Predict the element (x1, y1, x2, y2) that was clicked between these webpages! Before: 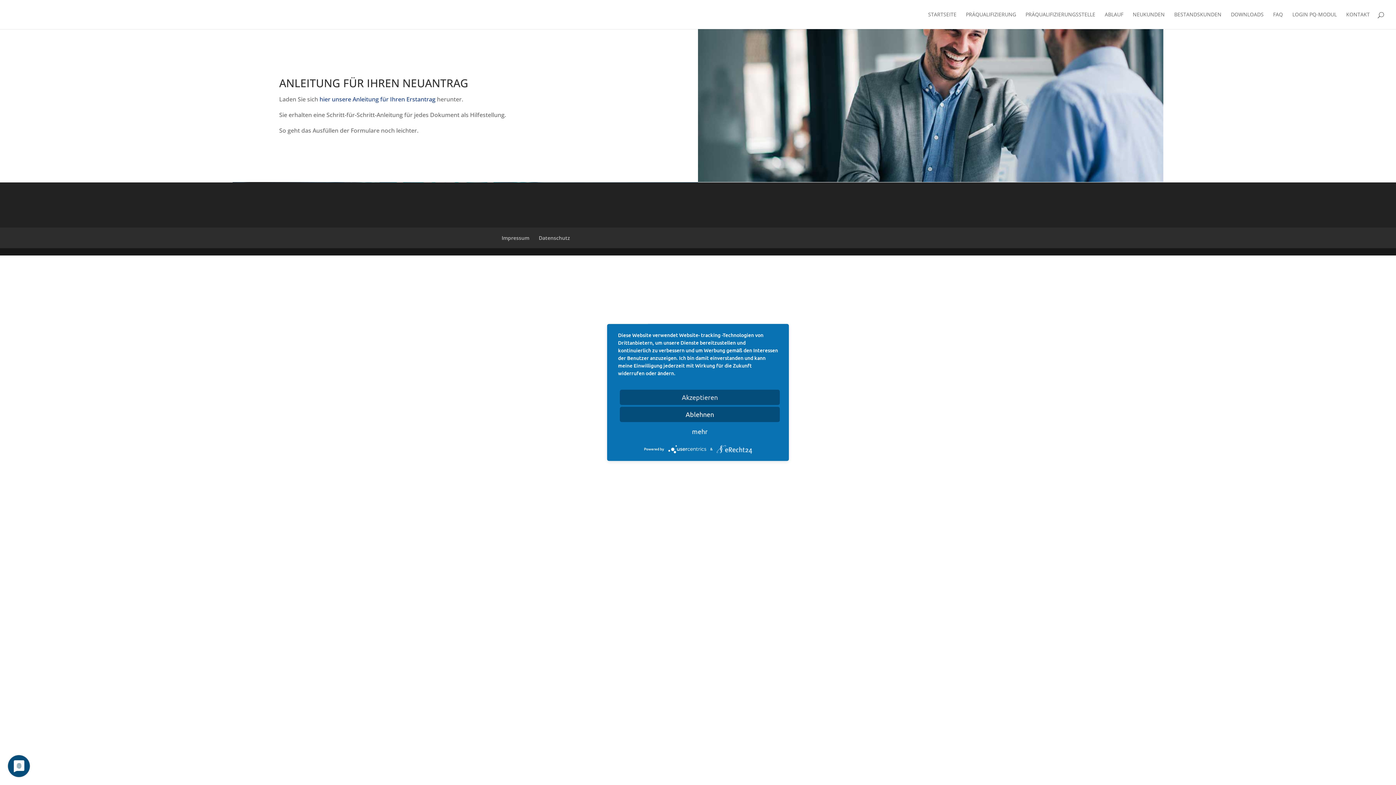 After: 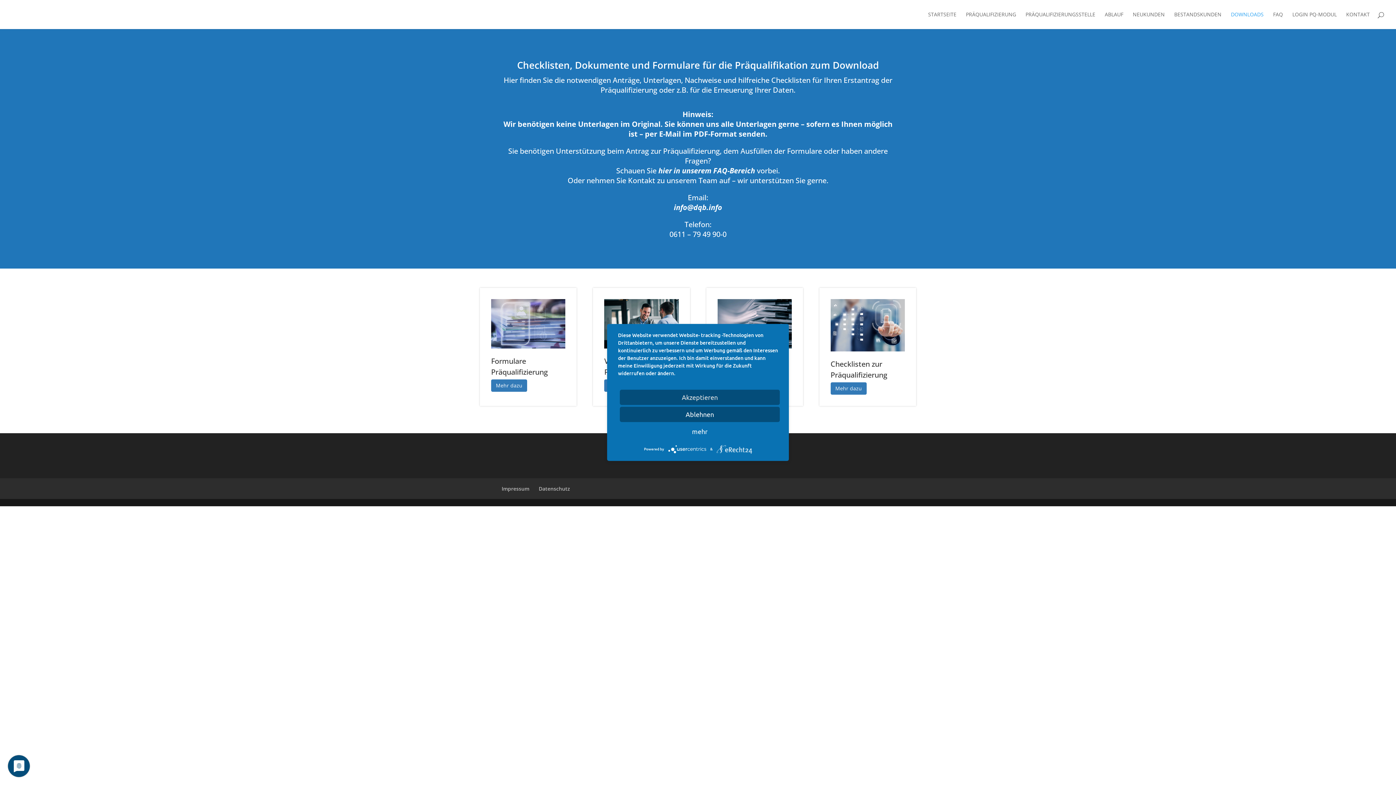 Action: label: DOWNLOADS bbox: (1231, 12, 1264, 29)